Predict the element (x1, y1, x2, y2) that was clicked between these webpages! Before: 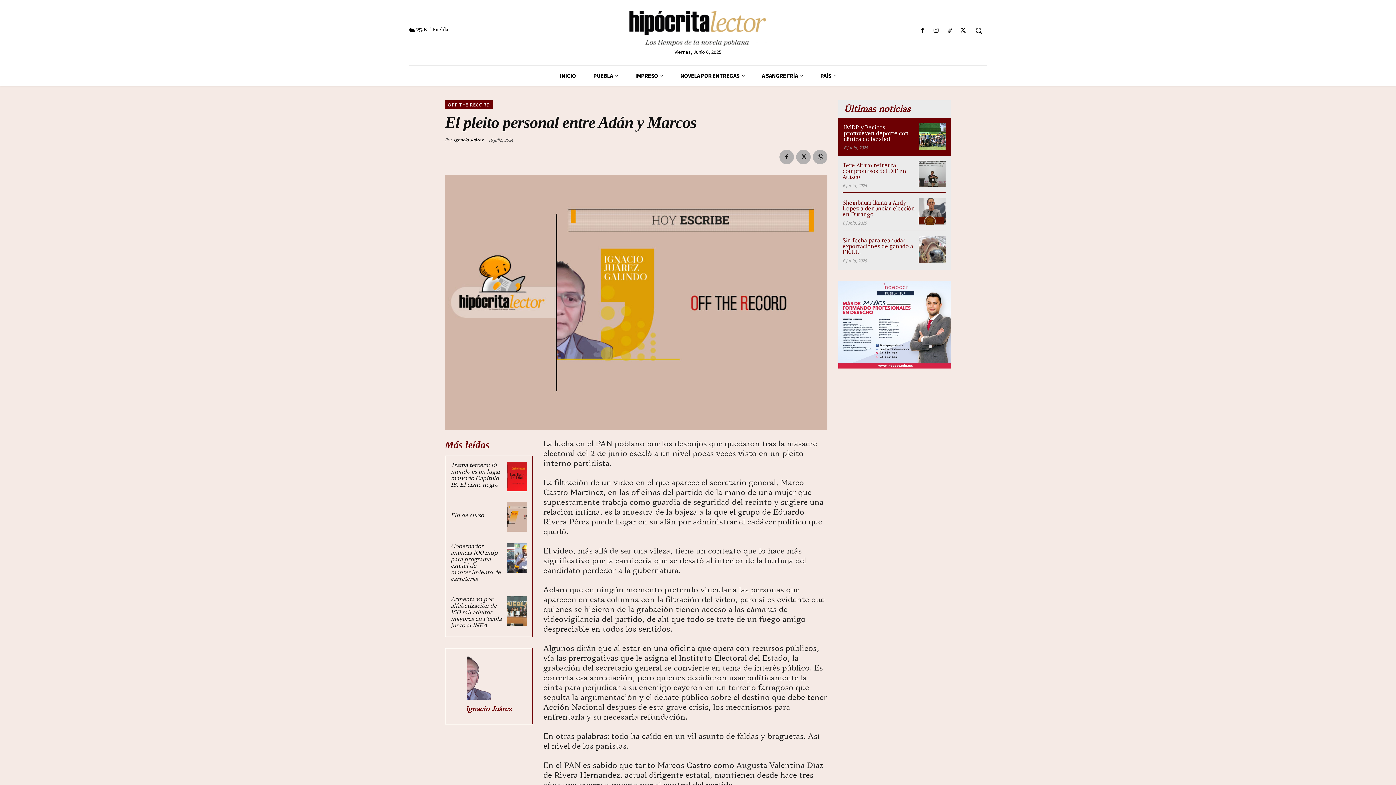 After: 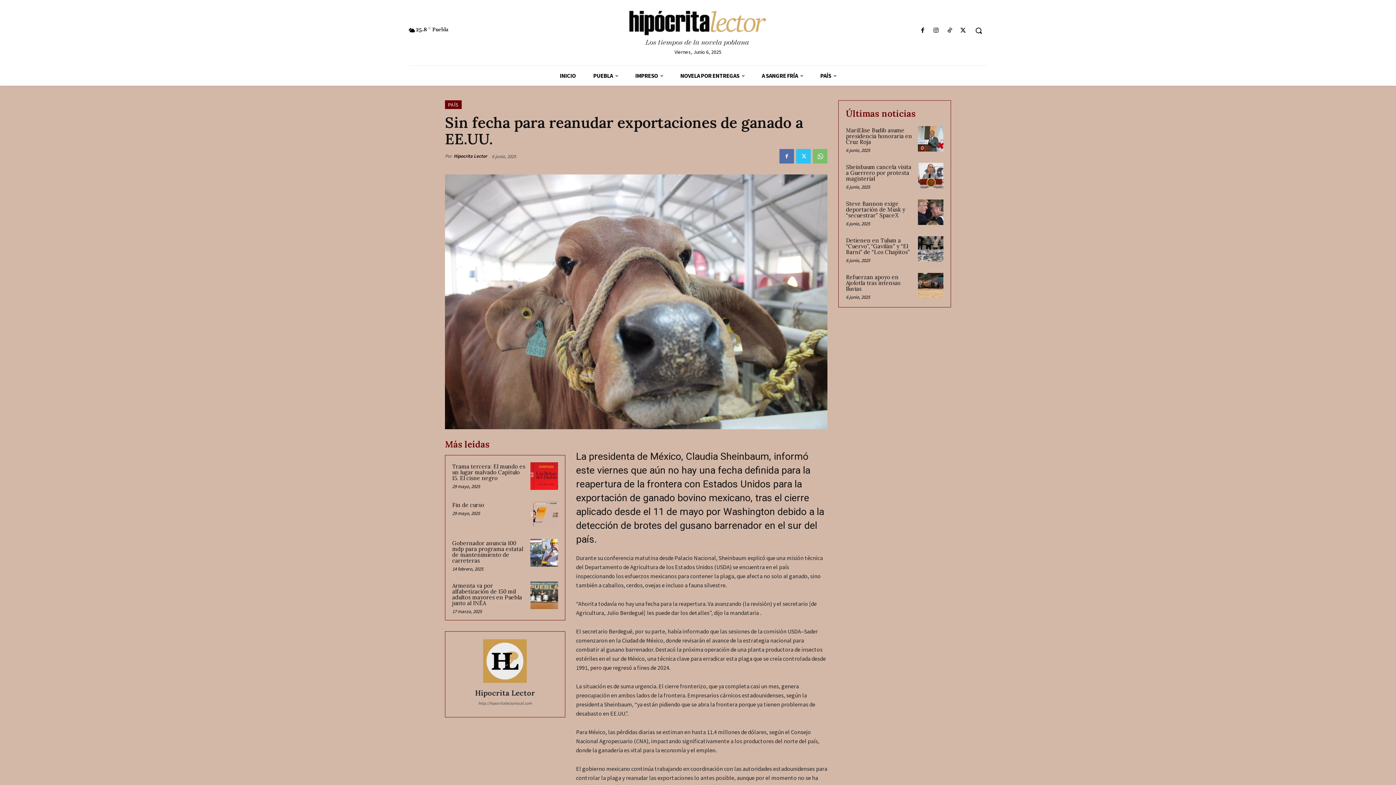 Action: bbox: (919, 235, 945, 262)